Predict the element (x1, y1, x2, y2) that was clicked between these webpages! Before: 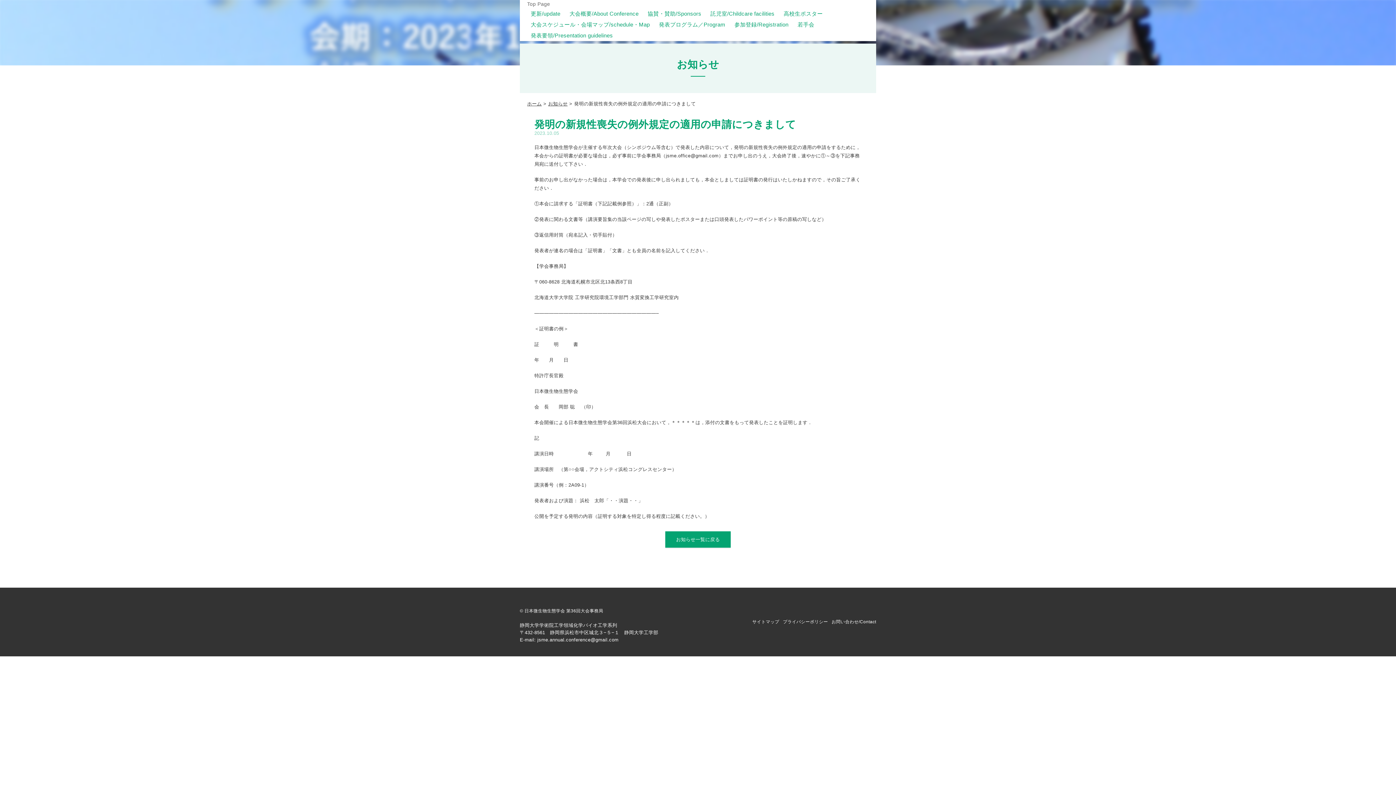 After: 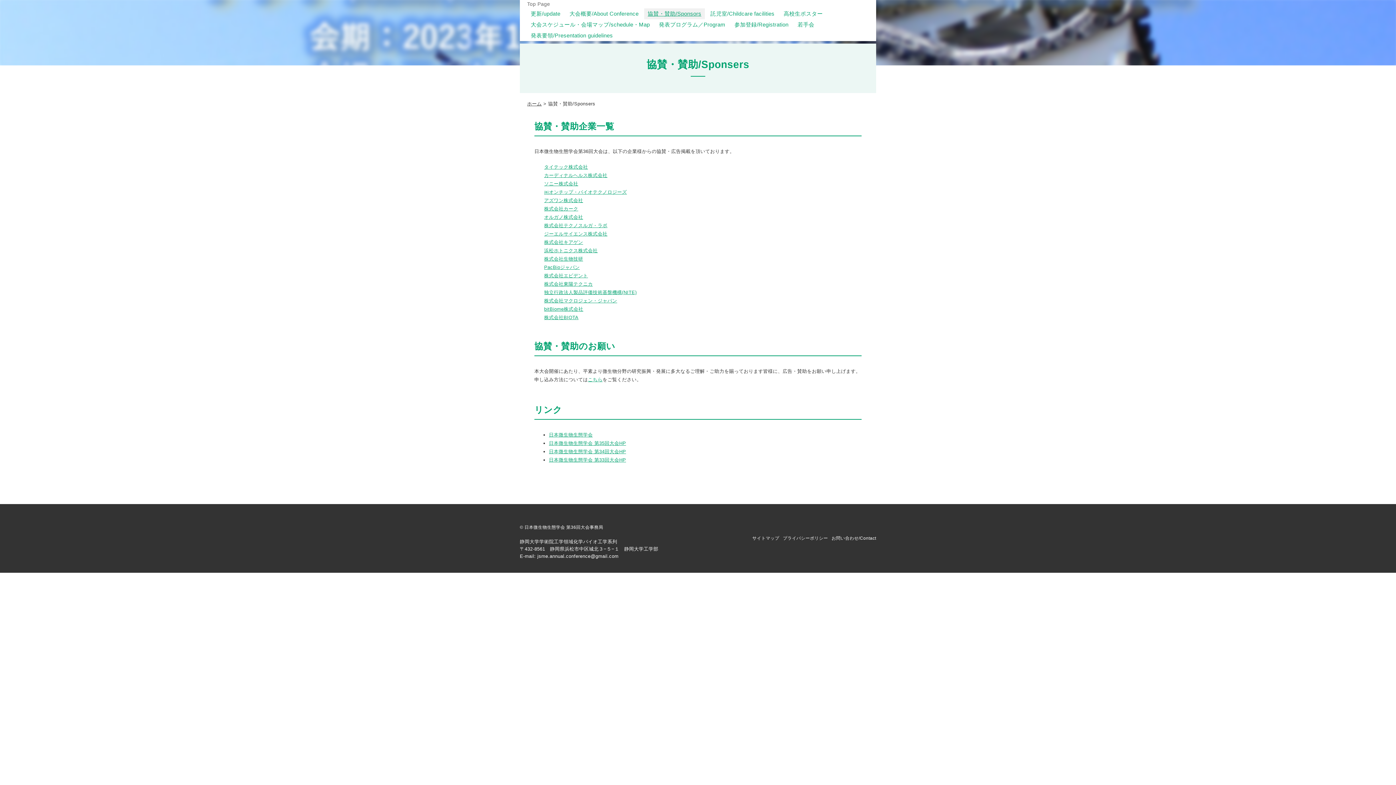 Action: bbox: (644, 8, 705, 19) label: 協賛・賛助/Sponsors